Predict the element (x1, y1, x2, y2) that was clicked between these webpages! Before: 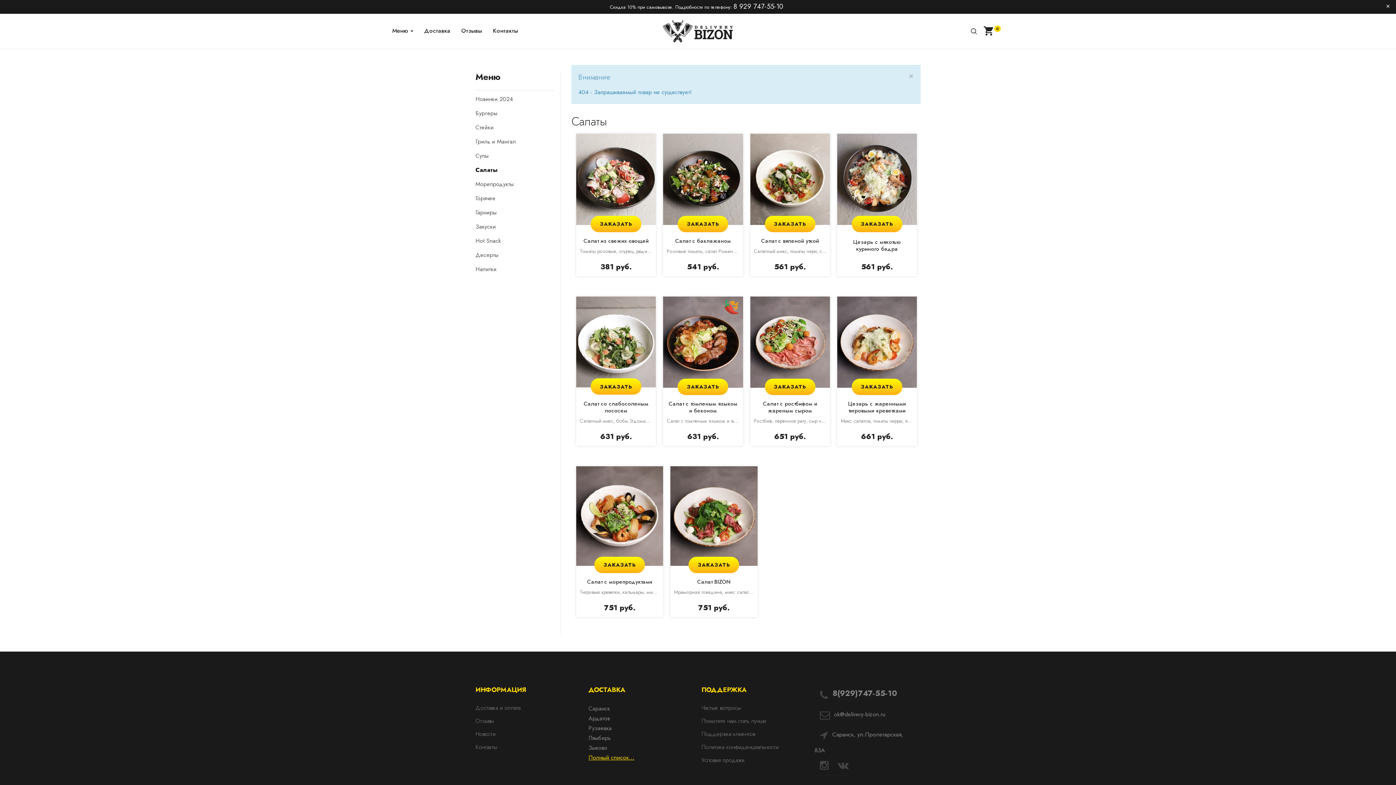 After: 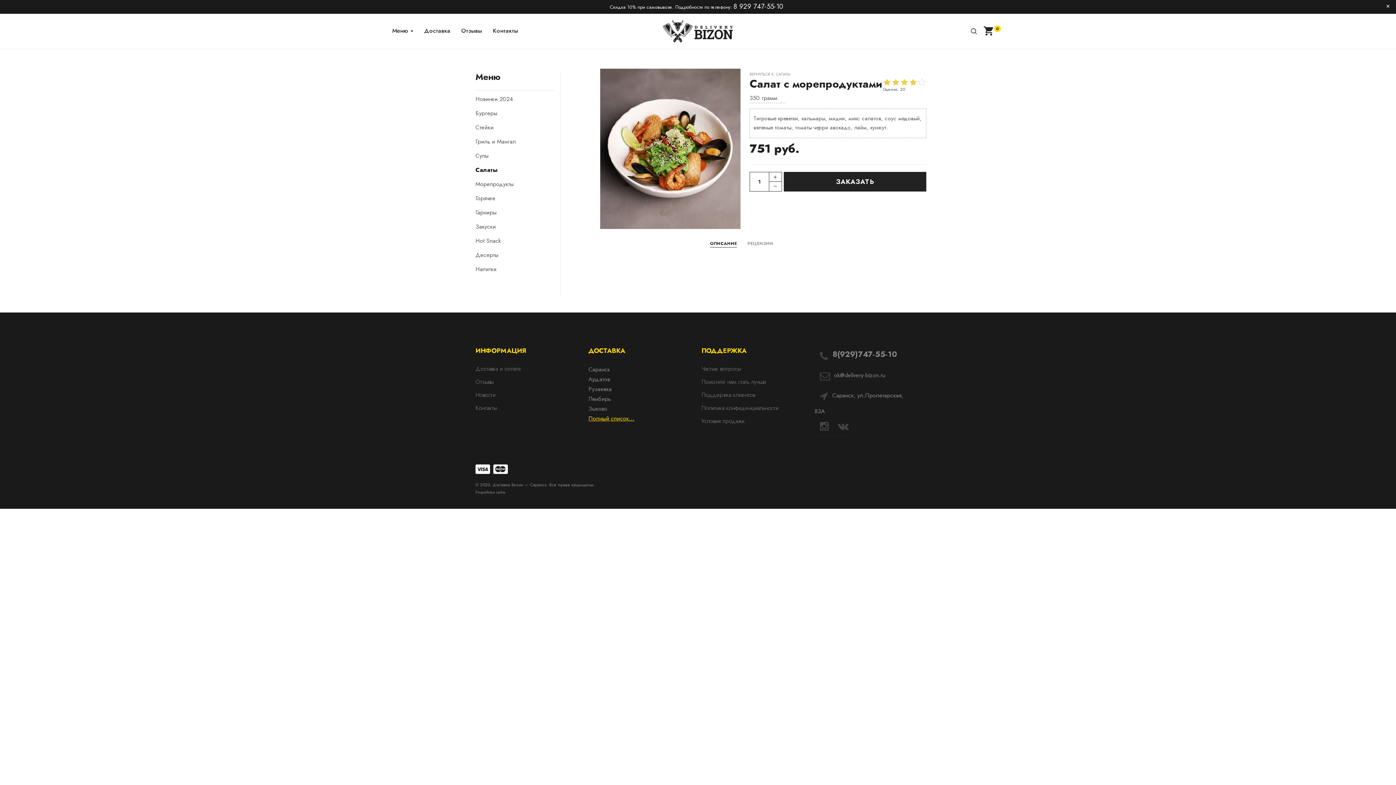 Action: label: Cалат с морепродуктами bbox: (587, 578, 652, 586)